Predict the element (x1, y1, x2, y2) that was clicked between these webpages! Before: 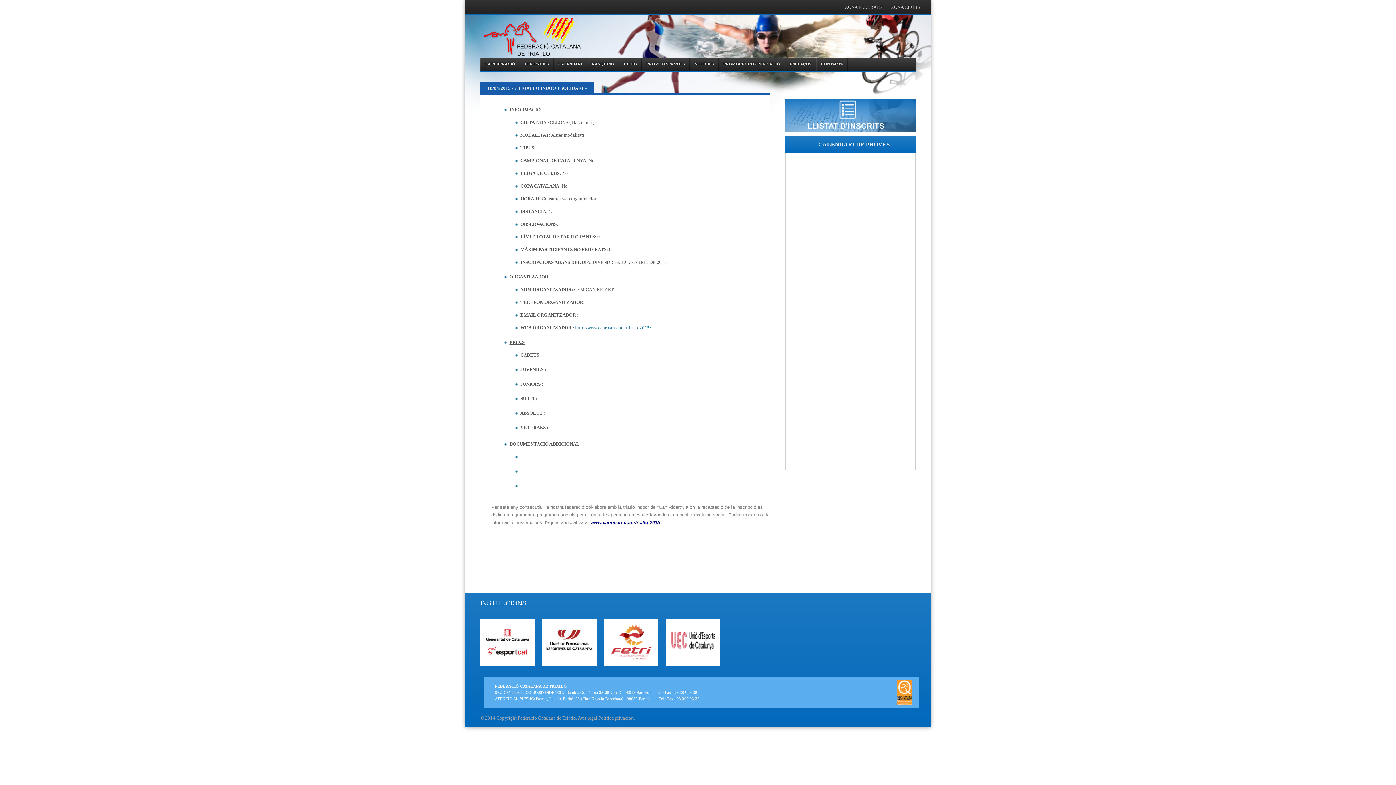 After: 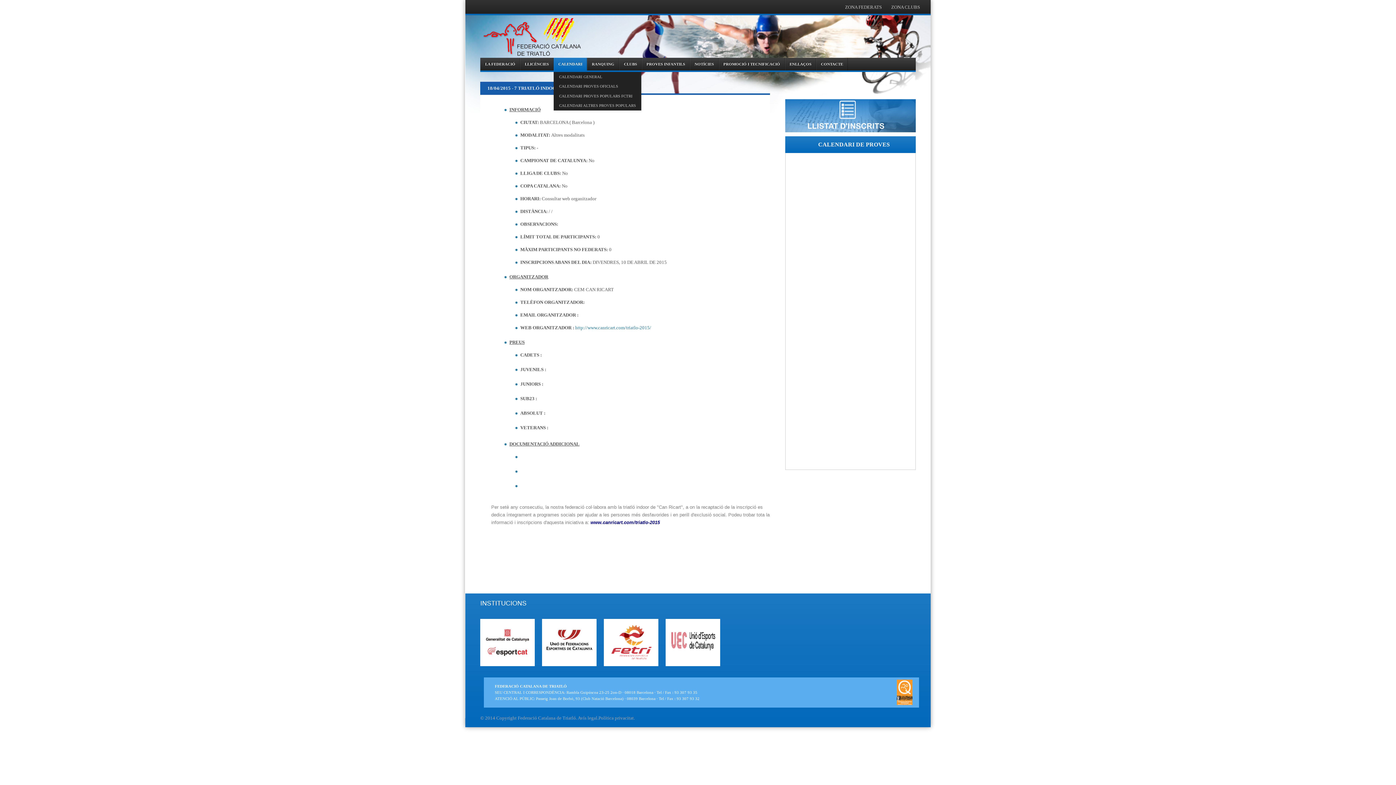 Action: label: CALENDARI bbox: (553, 57, 587, 70)